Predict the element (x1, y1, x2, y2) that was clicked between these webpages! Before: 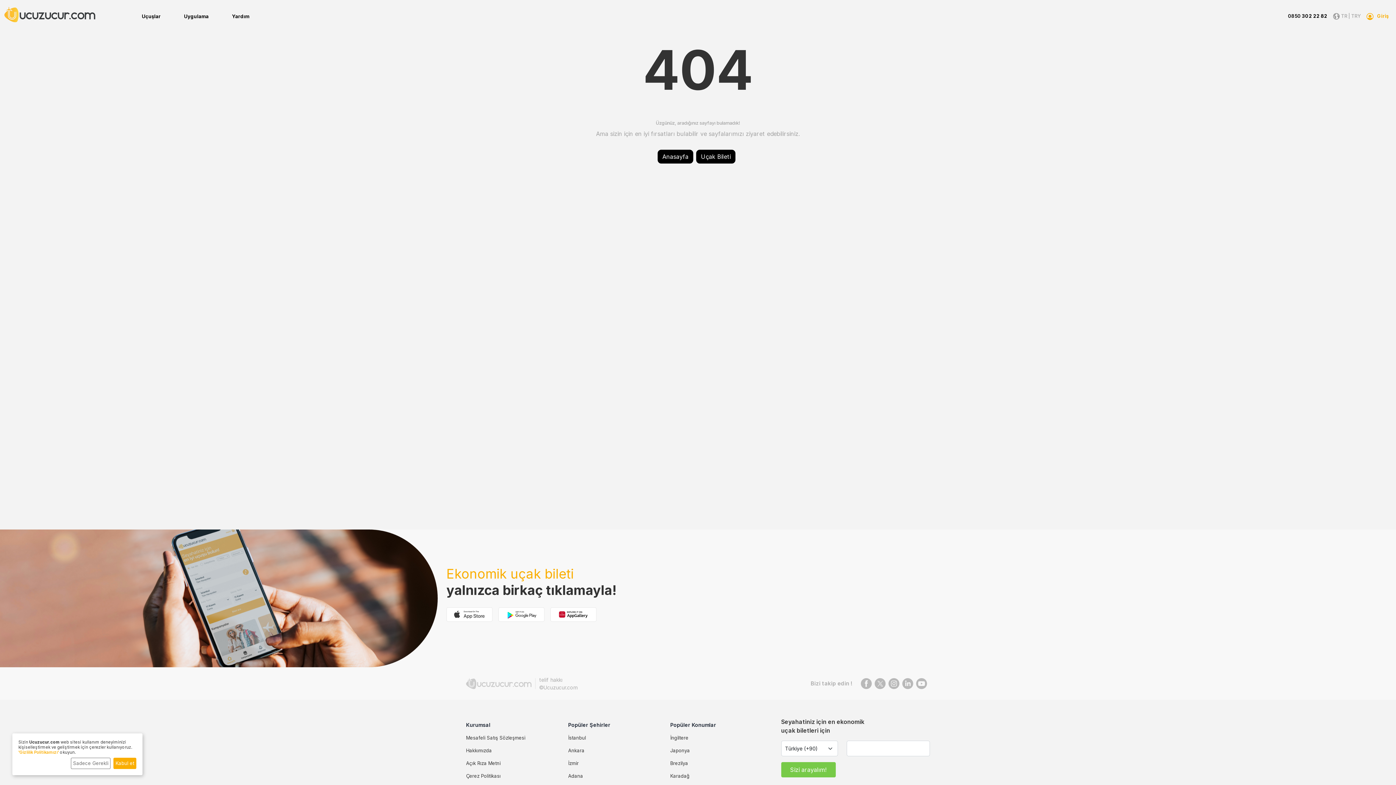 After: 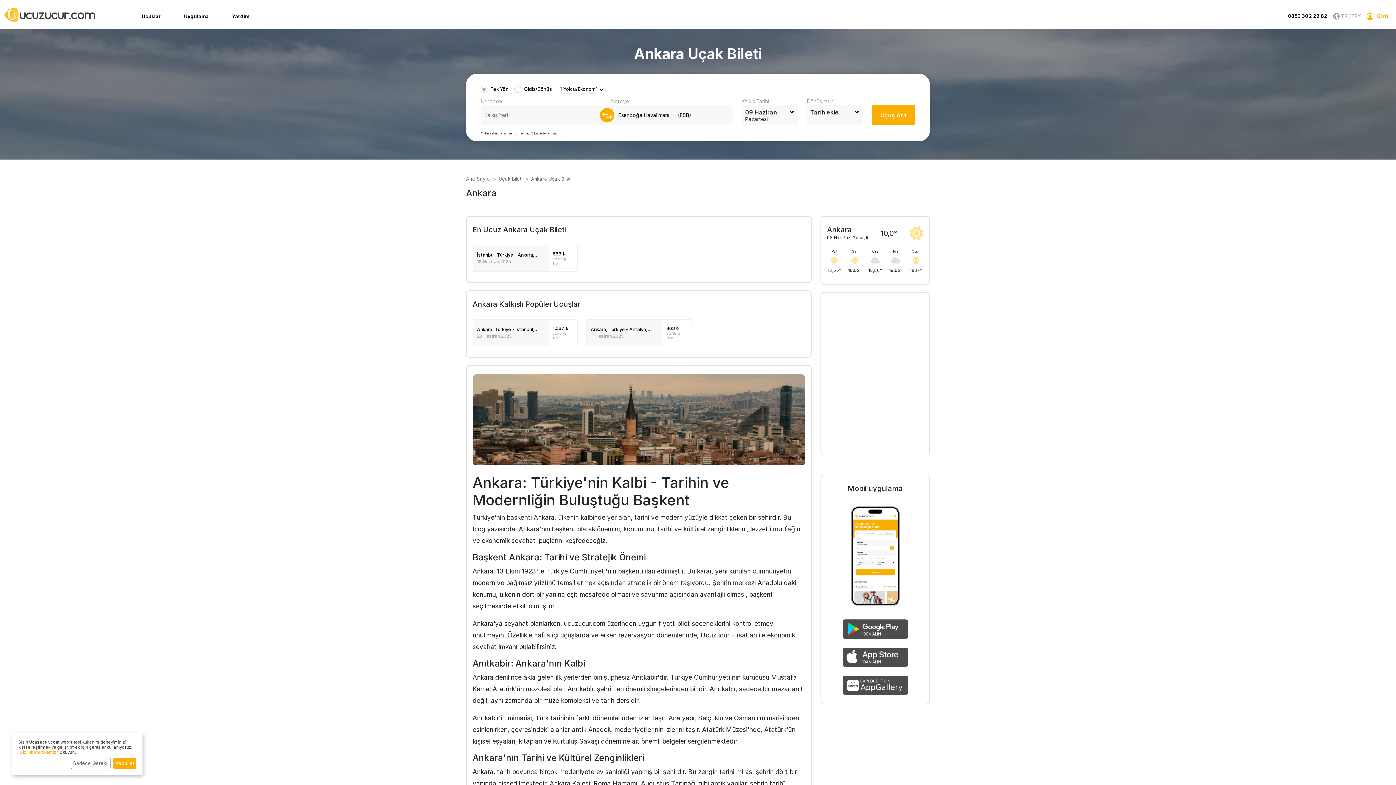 Action: bbox: (568, 747, 670, 754) label: Ankara